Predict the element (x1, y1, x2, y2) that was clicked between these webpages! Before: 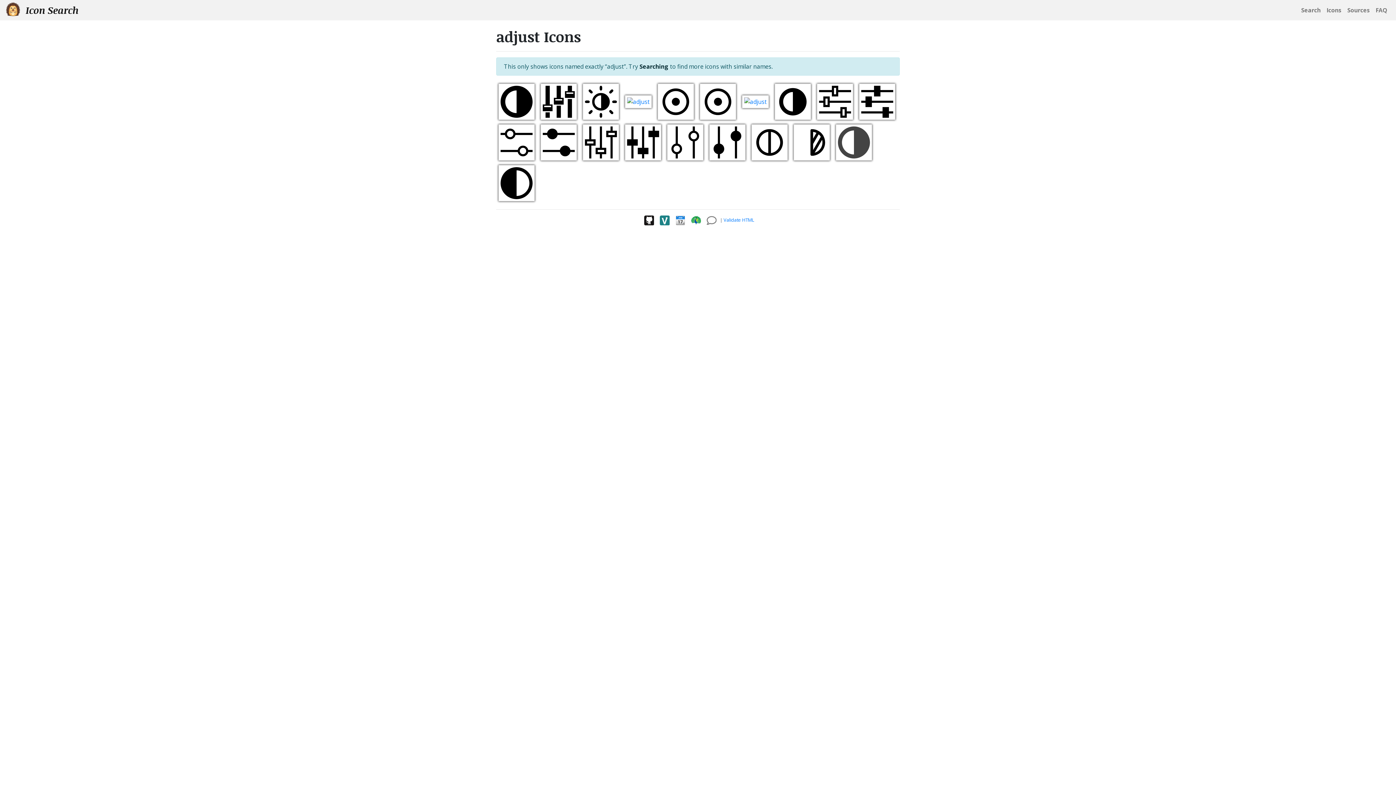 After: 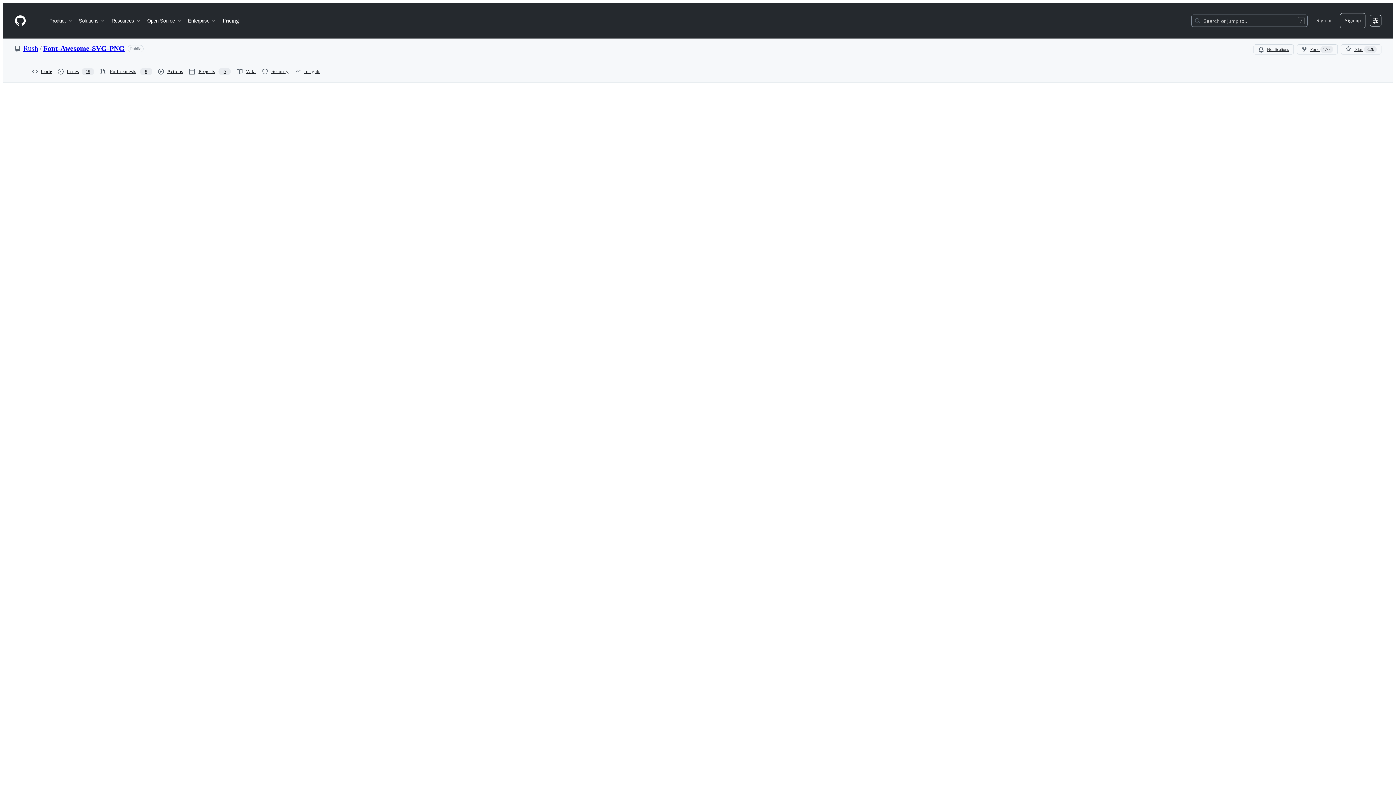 Action: bbox: (772, 97, 813, 105)